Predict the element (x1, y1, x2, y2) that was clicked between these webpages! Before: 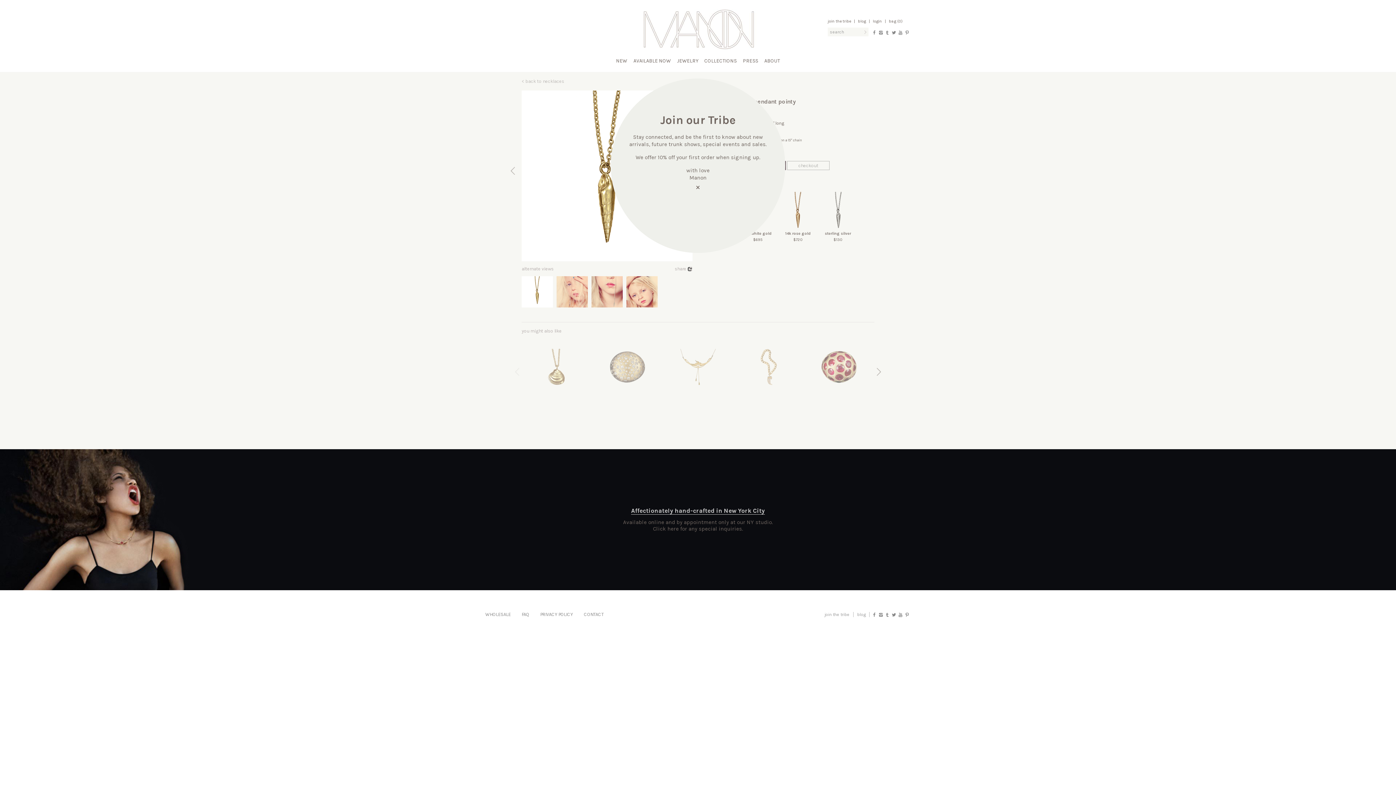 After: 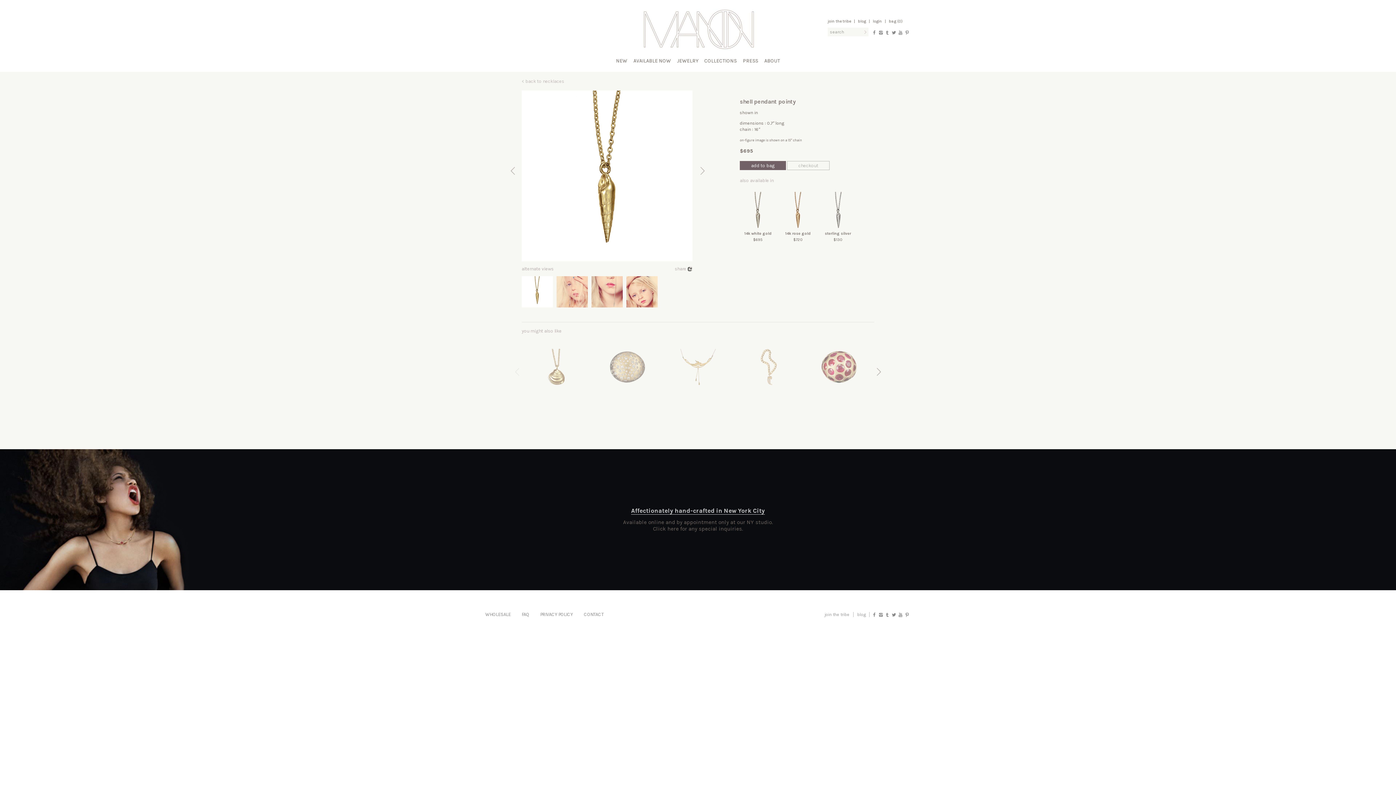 Action: label: × bbox: (695, 181, 700, 192)